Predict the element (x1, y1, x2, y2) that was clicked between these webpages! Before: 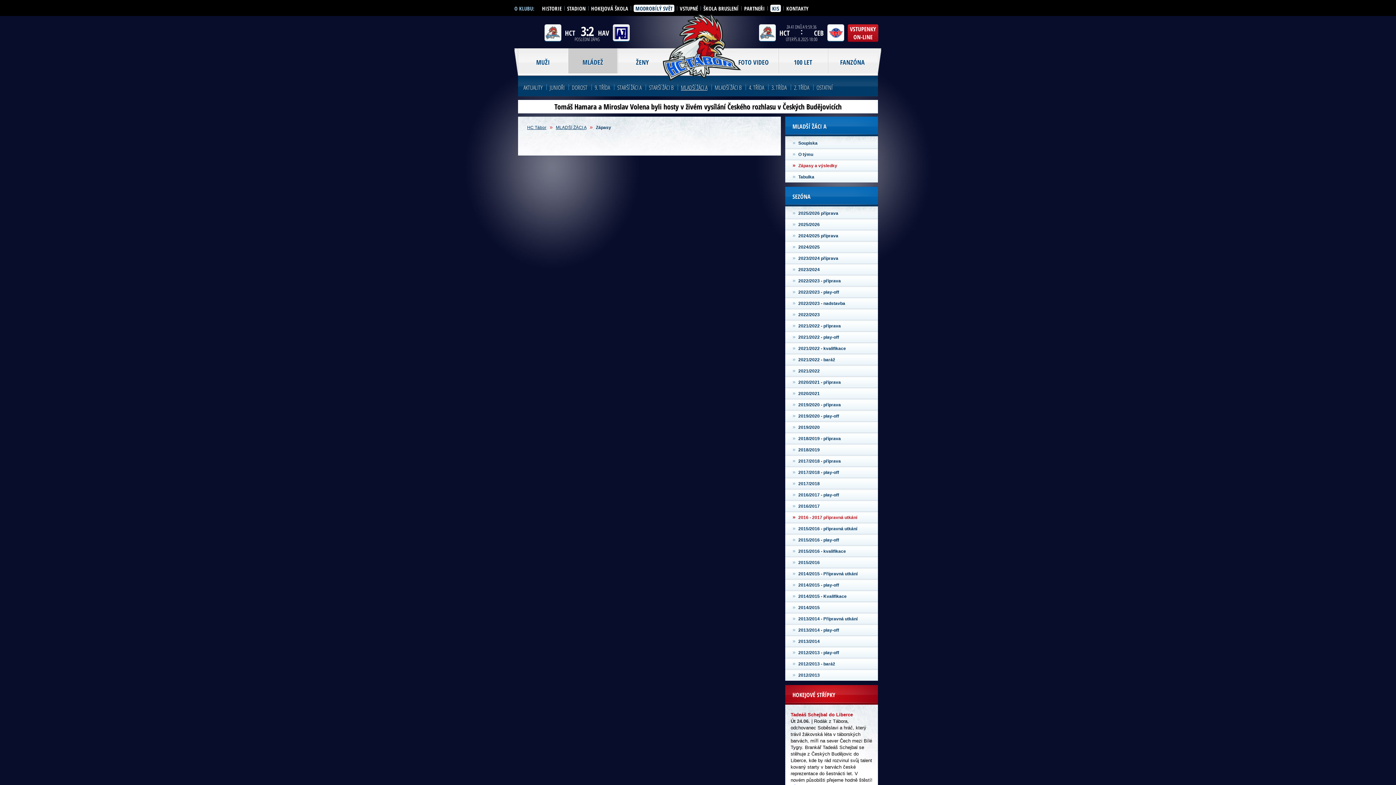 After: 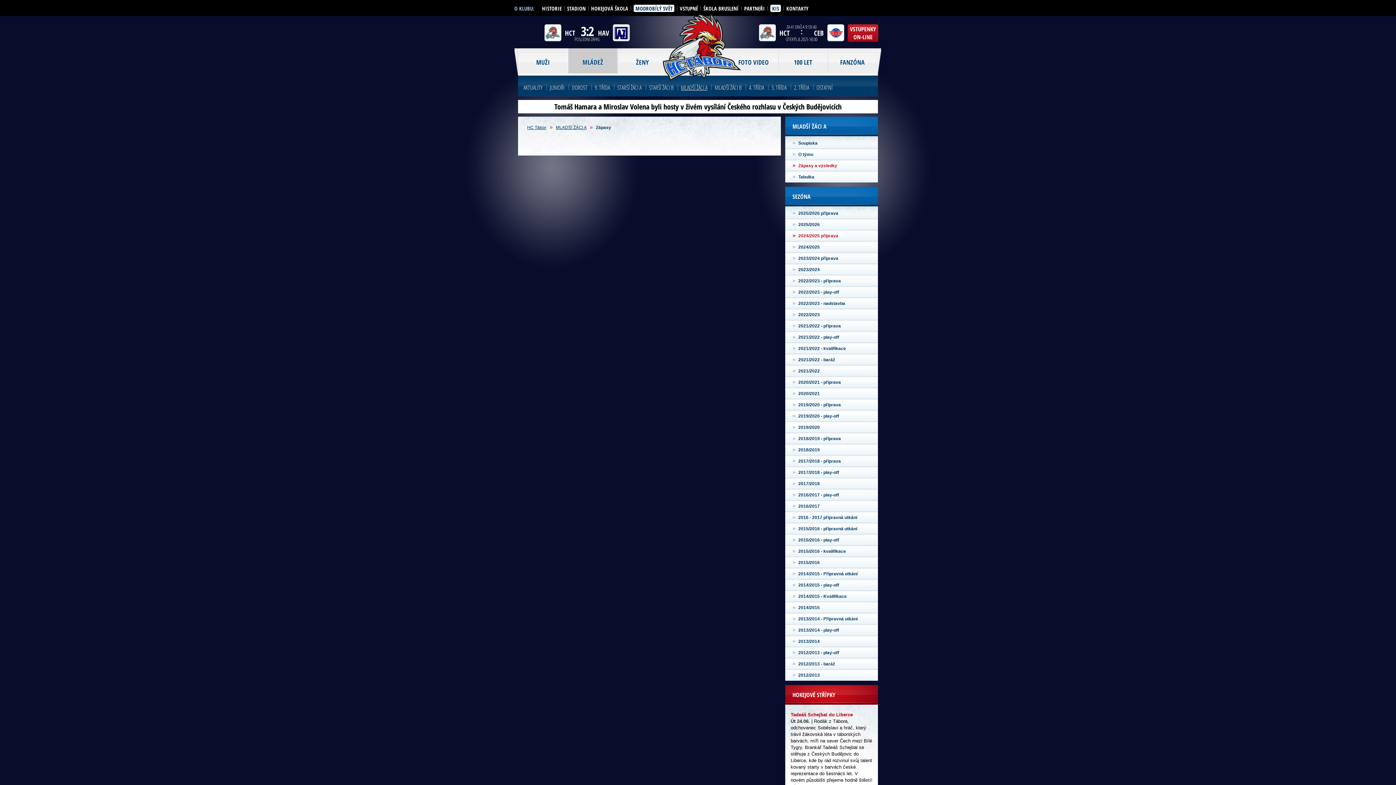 Action: label: »2024/2025 příprava bbox: (792, 232, 876, 238)